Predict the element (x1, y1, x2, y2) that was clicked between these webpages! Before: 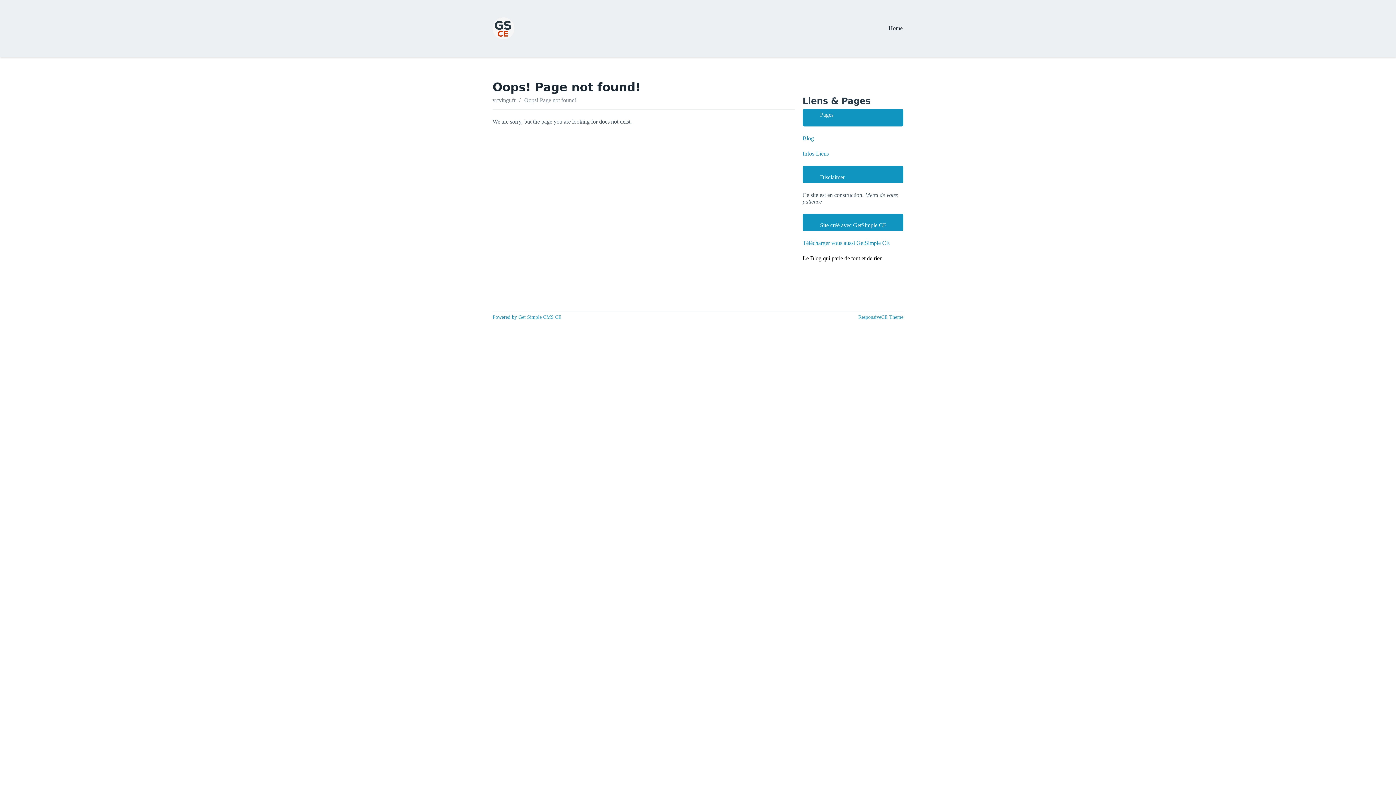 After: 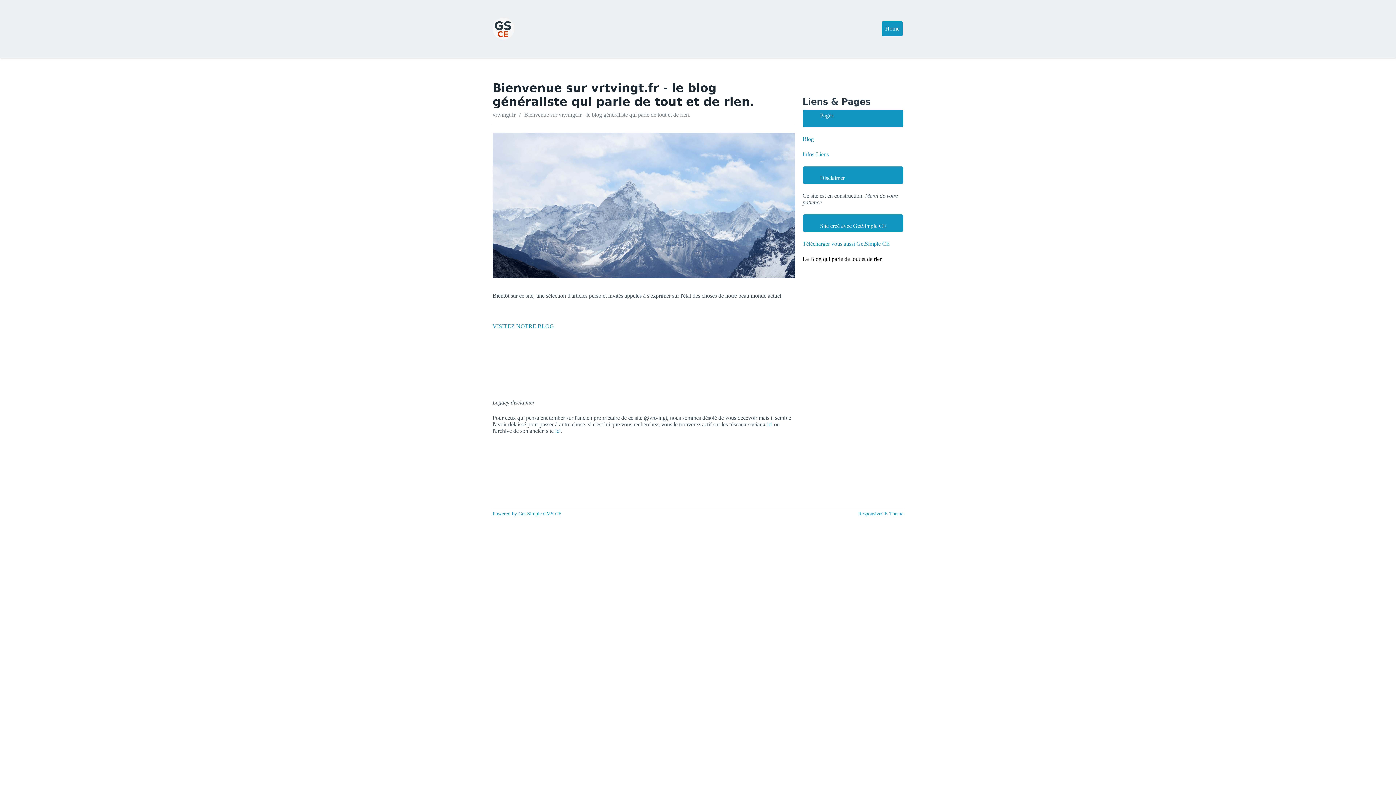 Action: bbox: (524, 97, 576, 103) label: Oops! Page not found!